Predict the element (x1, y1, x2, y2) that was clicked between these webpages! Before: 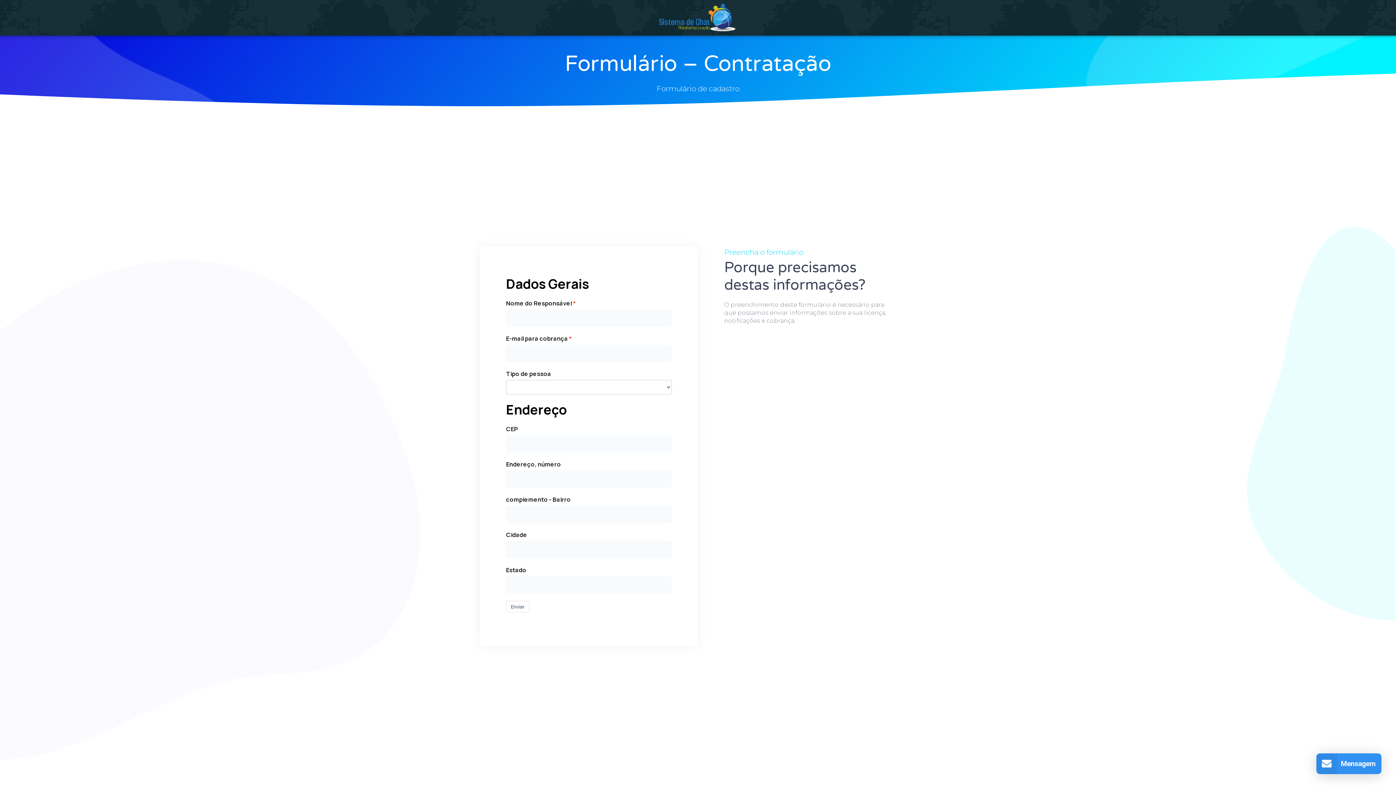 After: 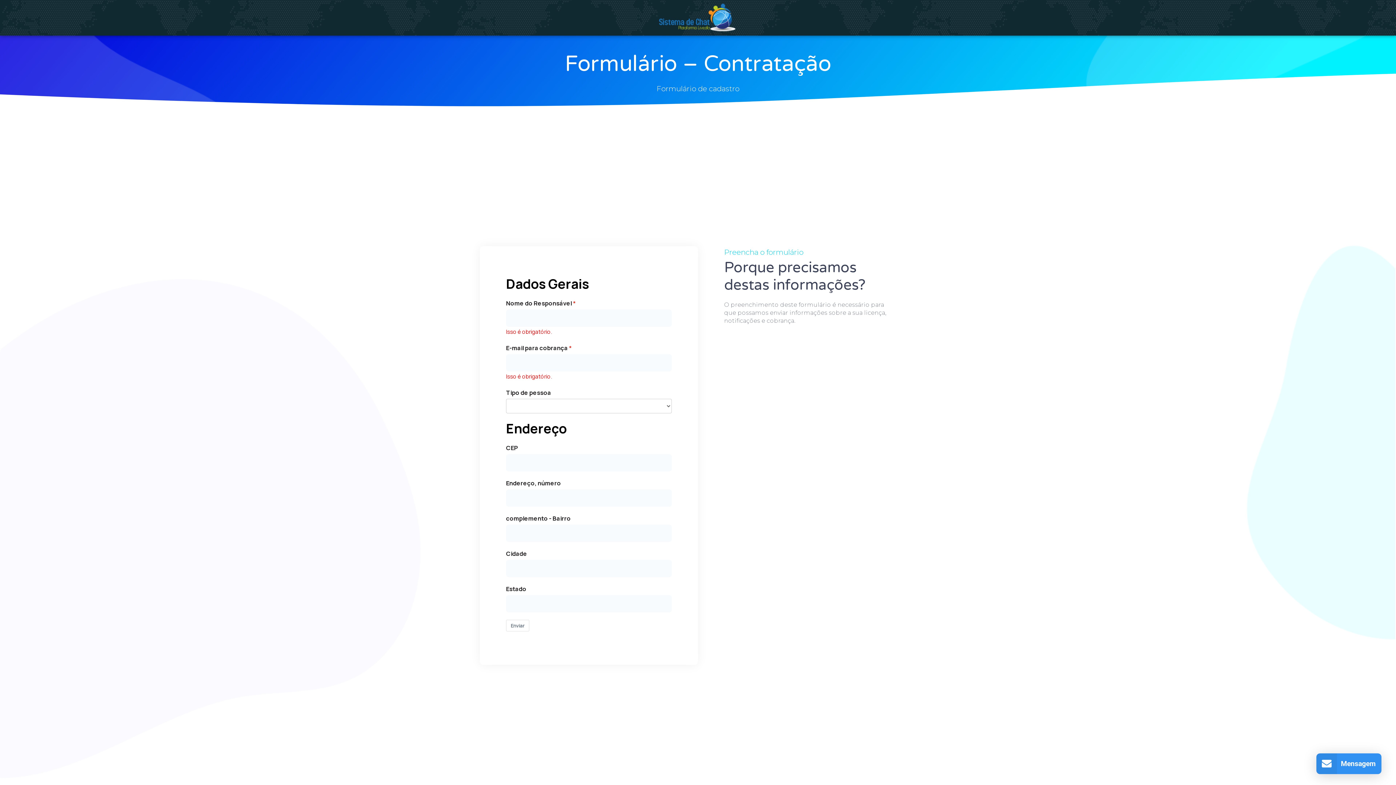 Action: label: Enviar bbox: (506, 601, 529, 612)